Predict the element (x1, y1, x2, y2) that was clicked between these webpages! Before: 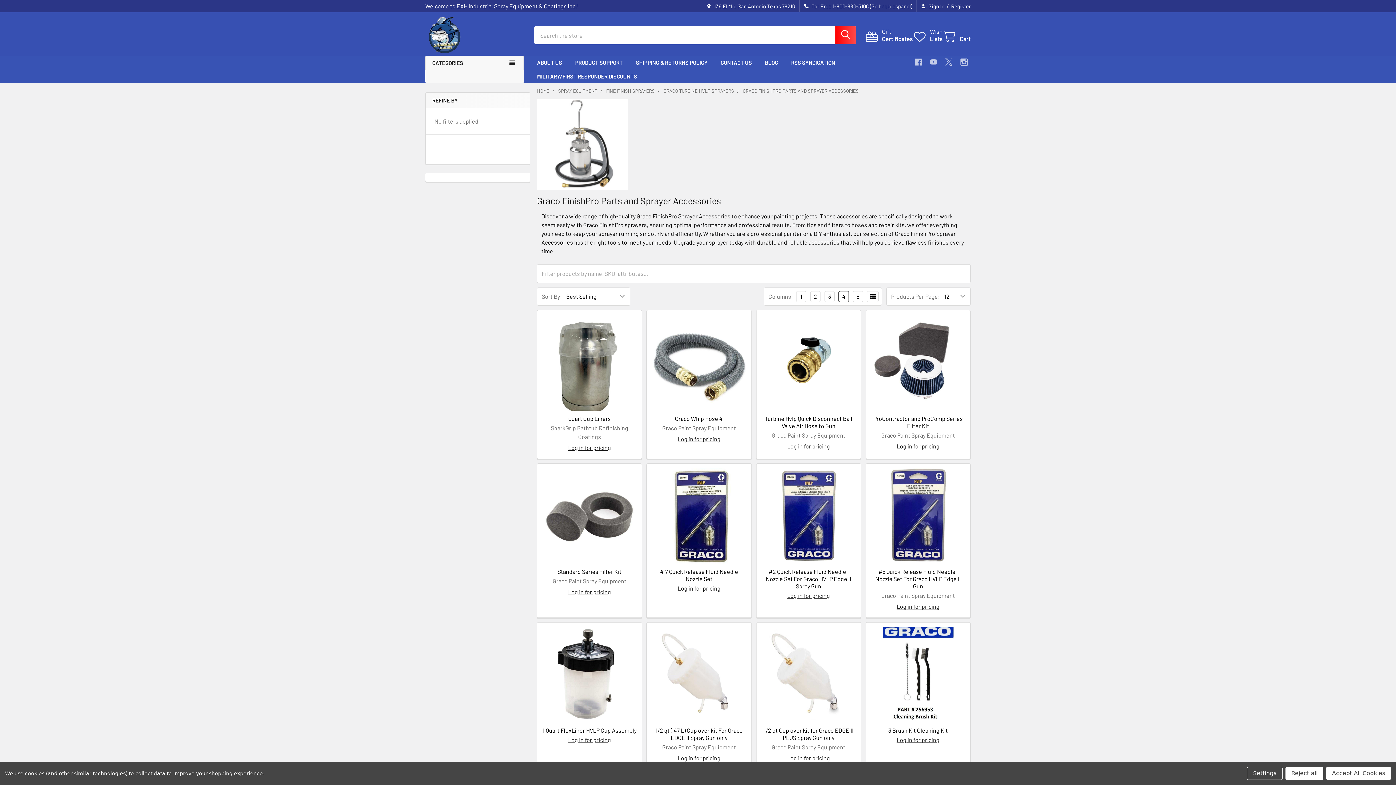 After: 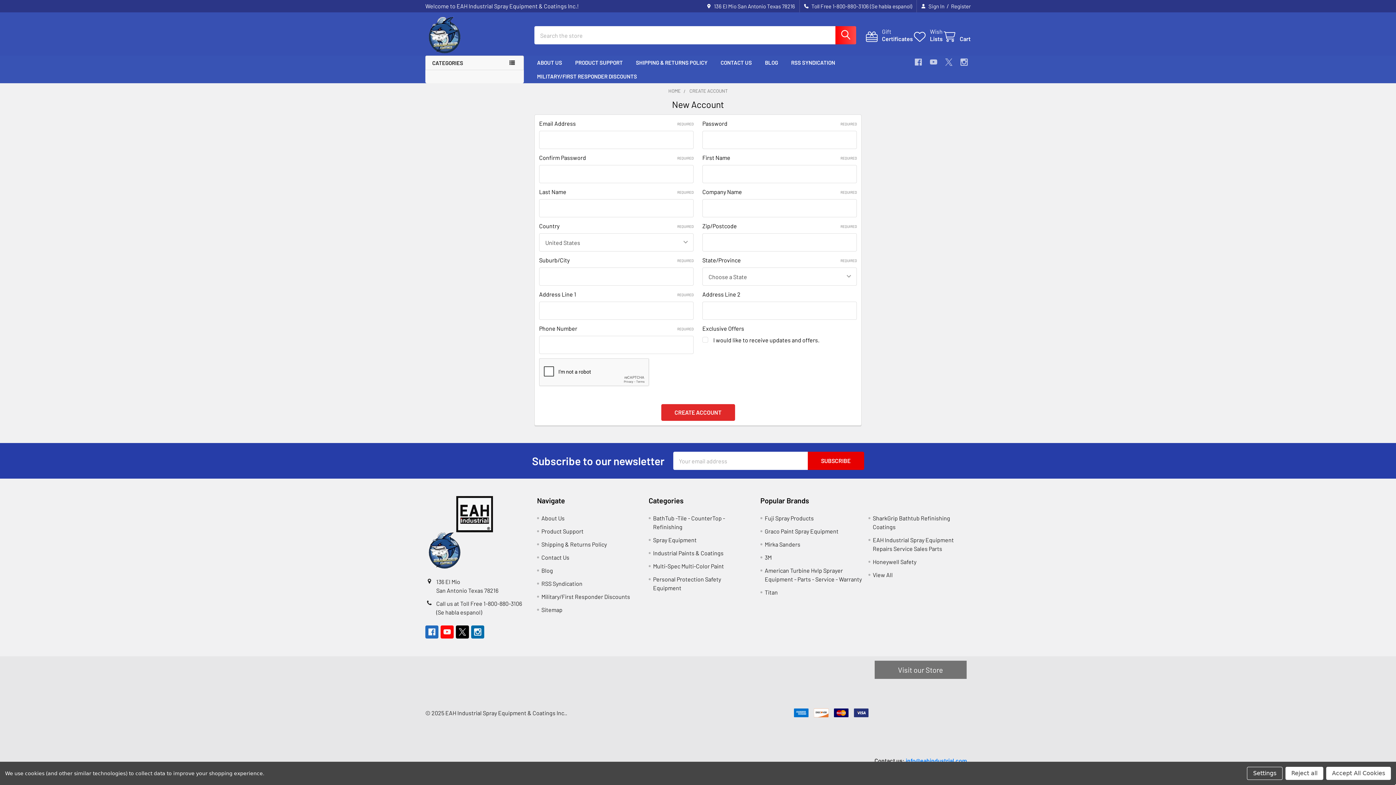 Action: label: Register bbox: (946, 0, 970, 12)